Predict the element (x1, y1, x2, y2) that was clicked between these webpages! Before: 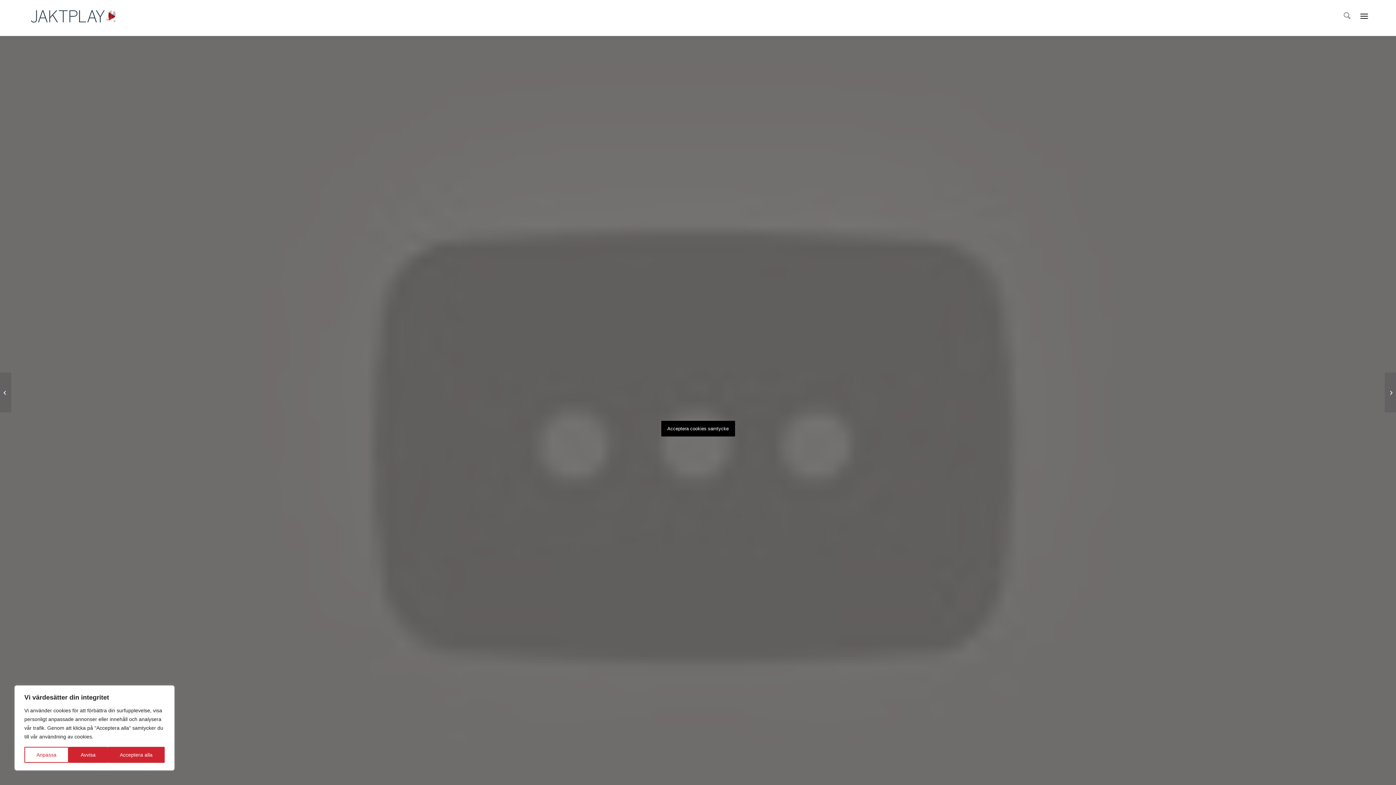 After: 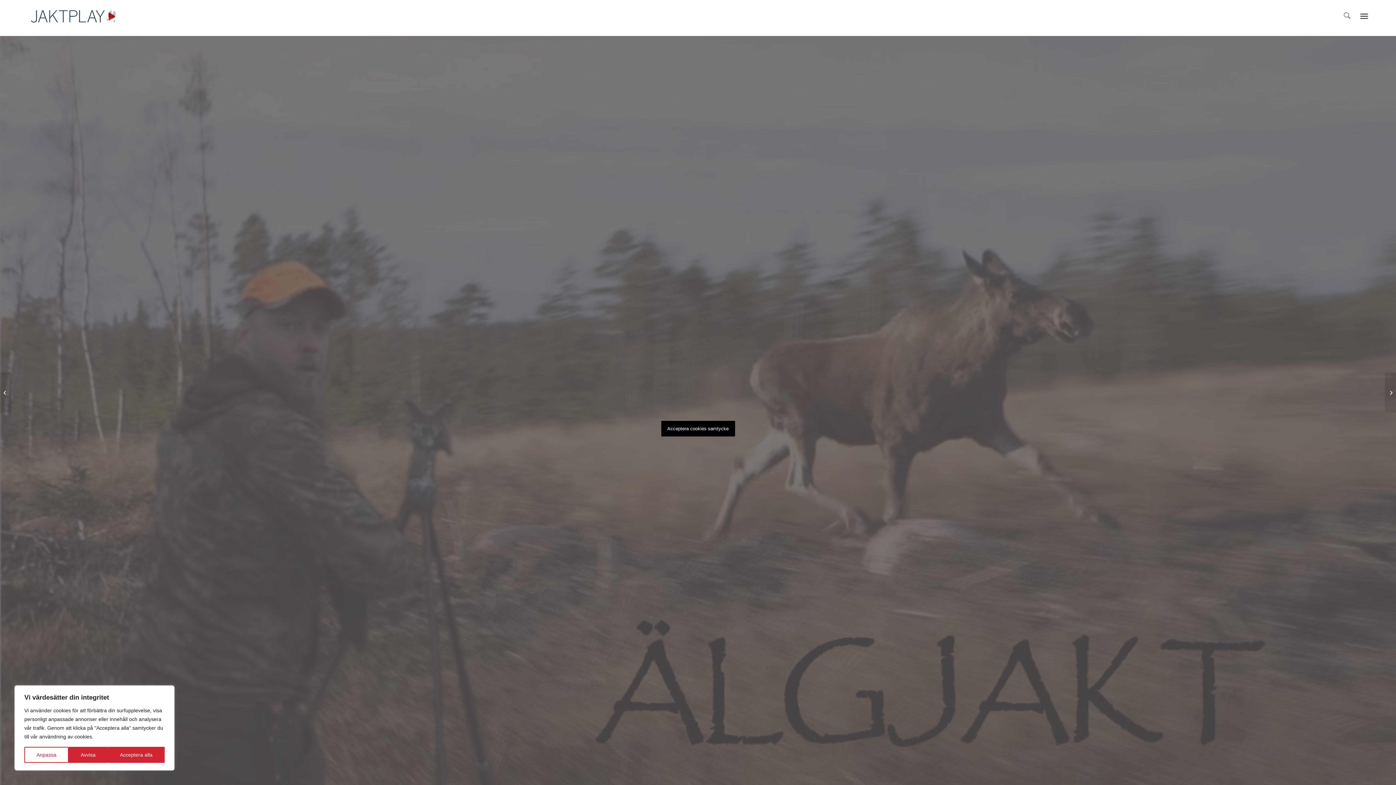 Action: label: Älgjakt i Värmland bbox: (1385, 372, 1396, 412)